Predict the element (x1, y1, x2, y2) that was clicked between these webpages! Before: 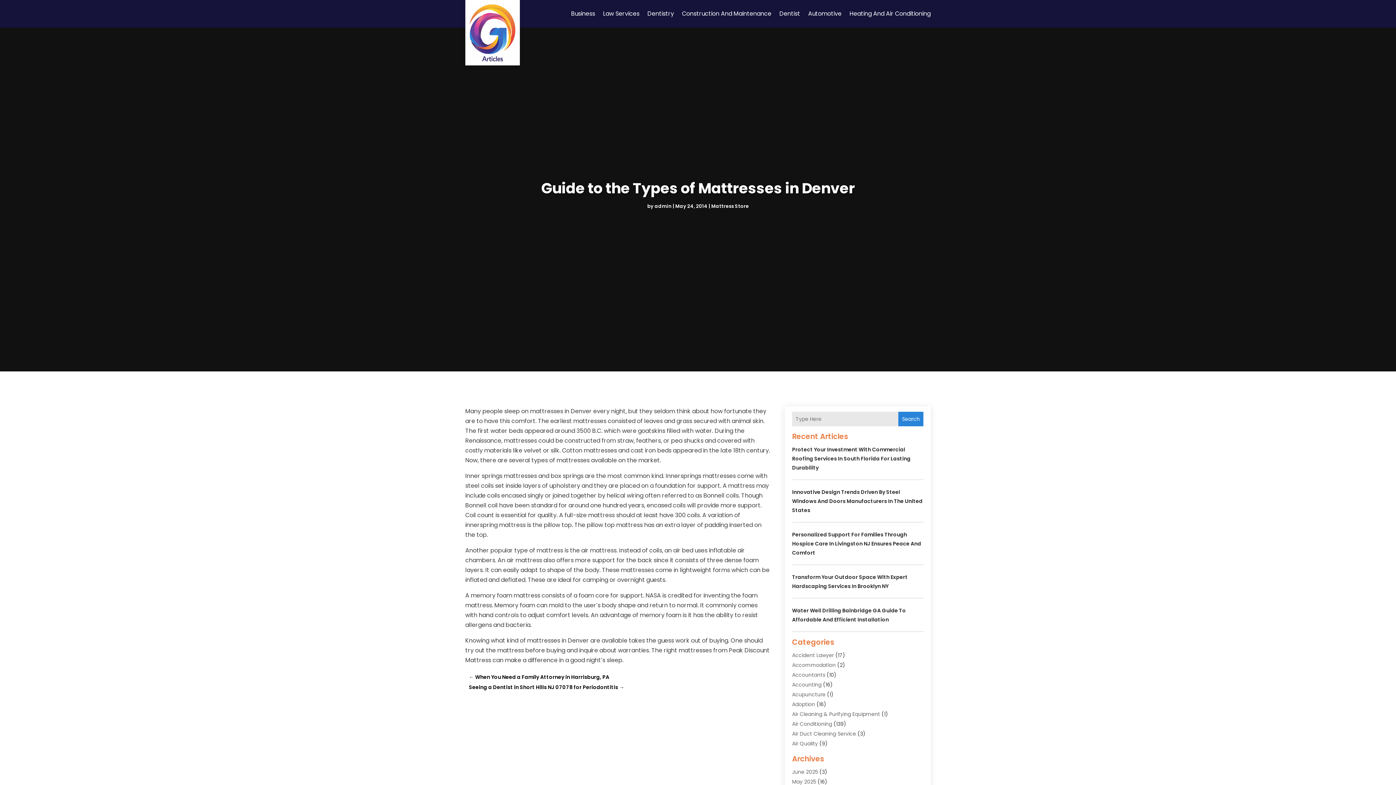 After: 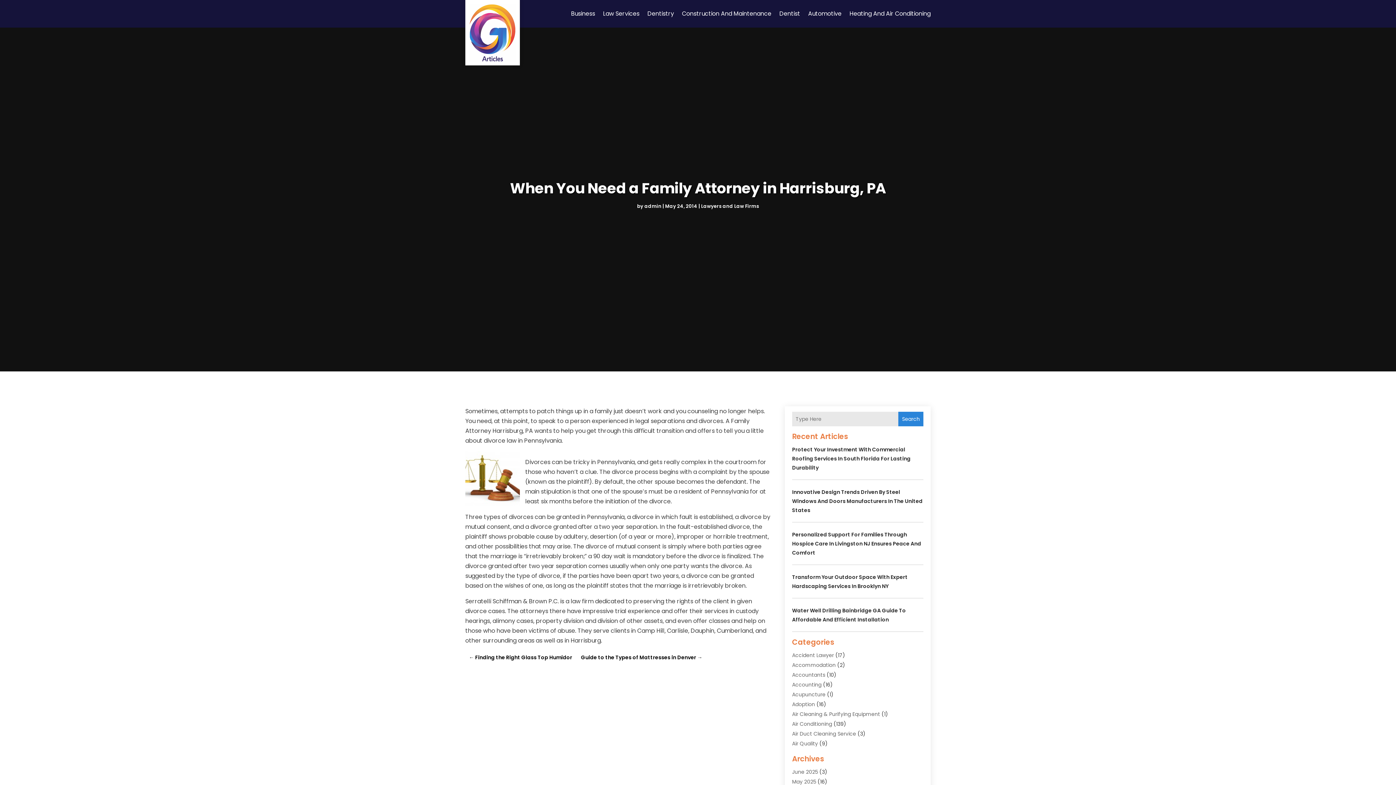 Action: label: ← When You Need a Family Attorney in Harrisburg, PA bbox: (469, 672, 609, 682)